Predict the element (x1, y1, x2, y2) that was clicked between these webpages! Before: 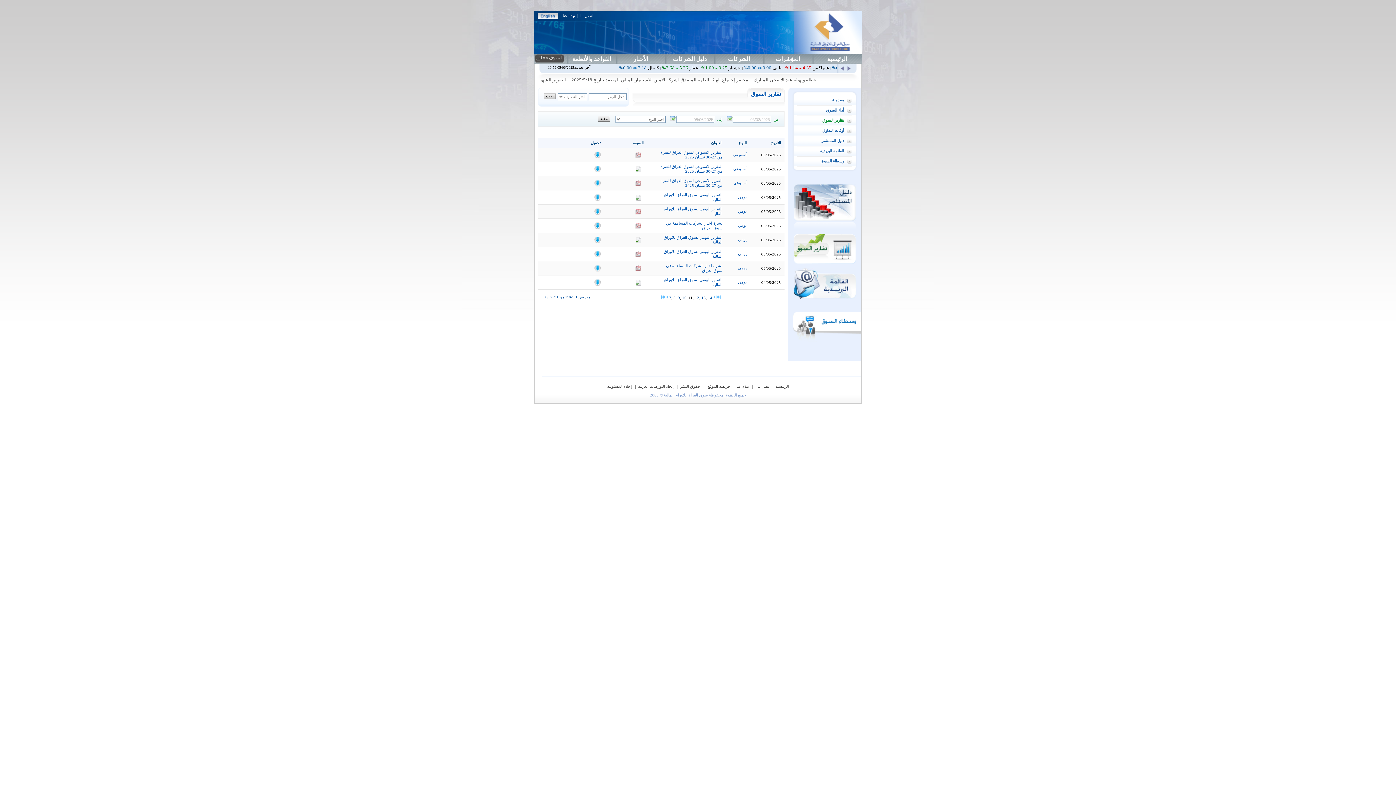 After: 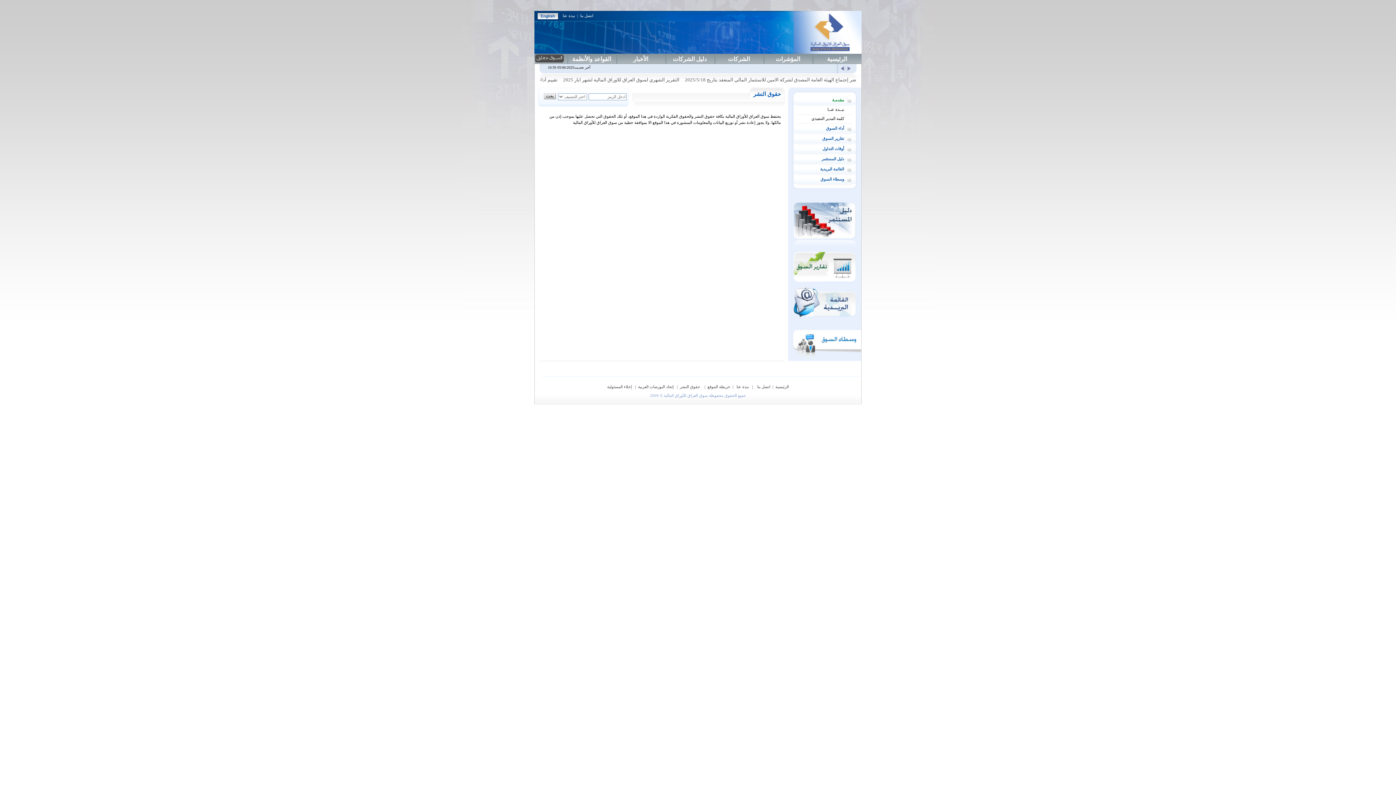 Action: bbox: (680, 384, 701, 388) label:  حقوق النشر